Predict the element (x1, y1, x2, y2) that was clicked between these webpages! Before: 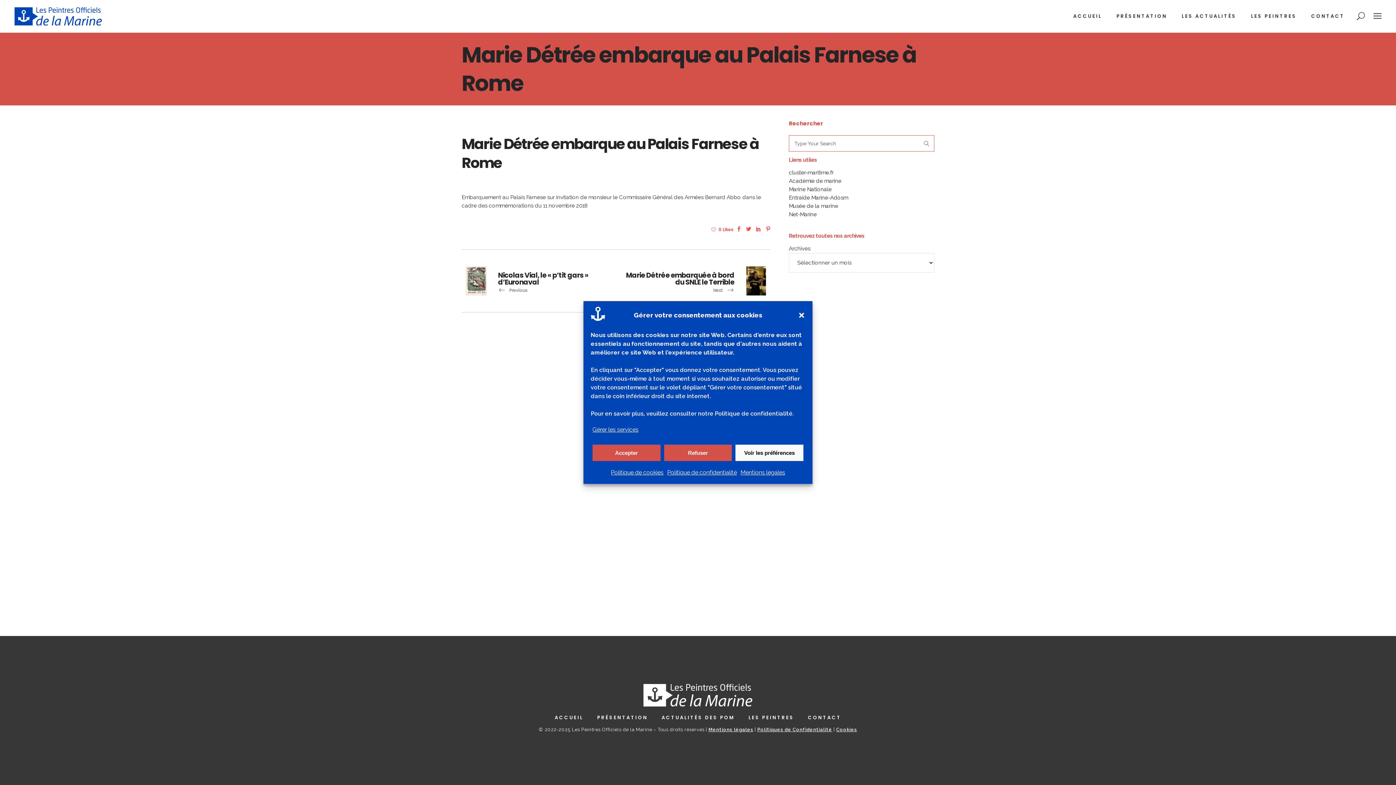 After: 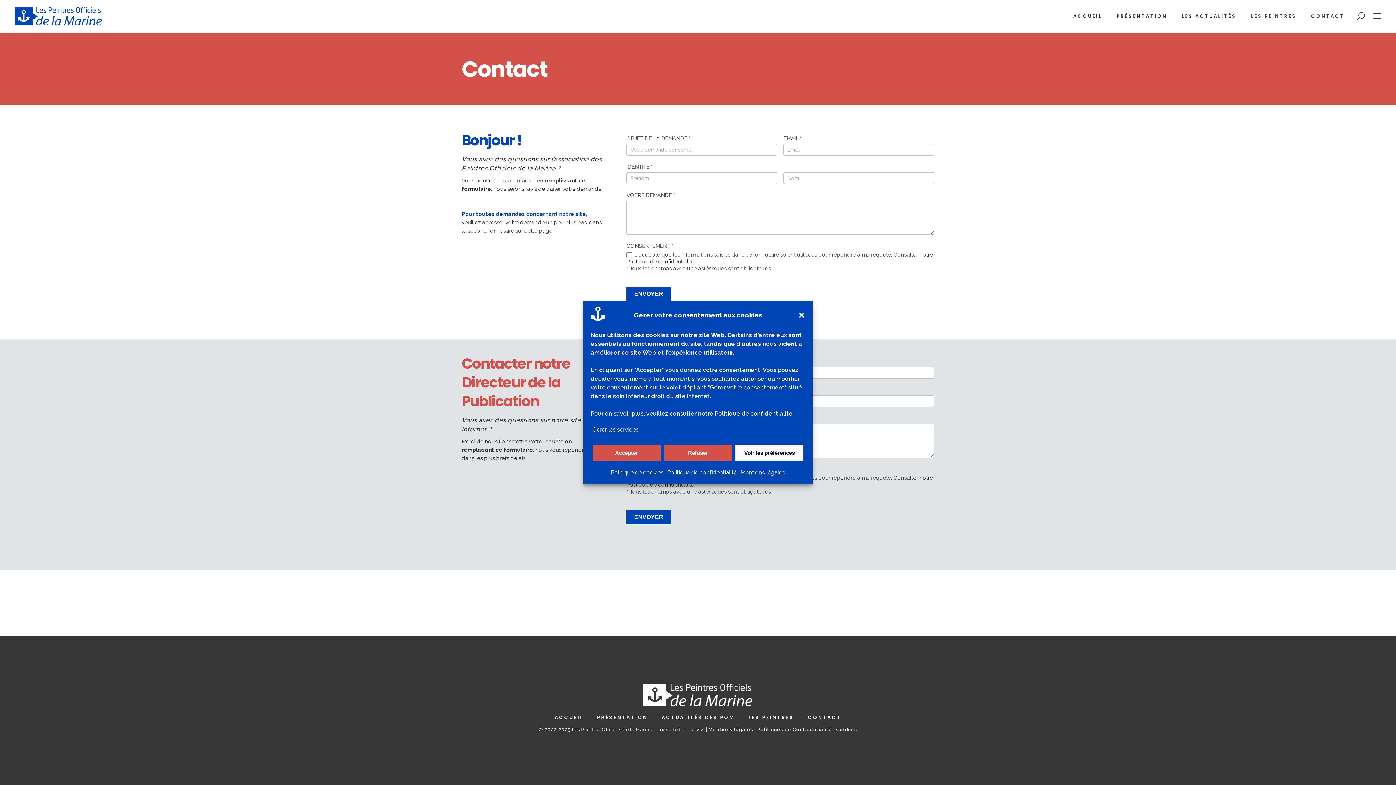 Action: label: CONTACT bbox: (808, 714, 841, 721)